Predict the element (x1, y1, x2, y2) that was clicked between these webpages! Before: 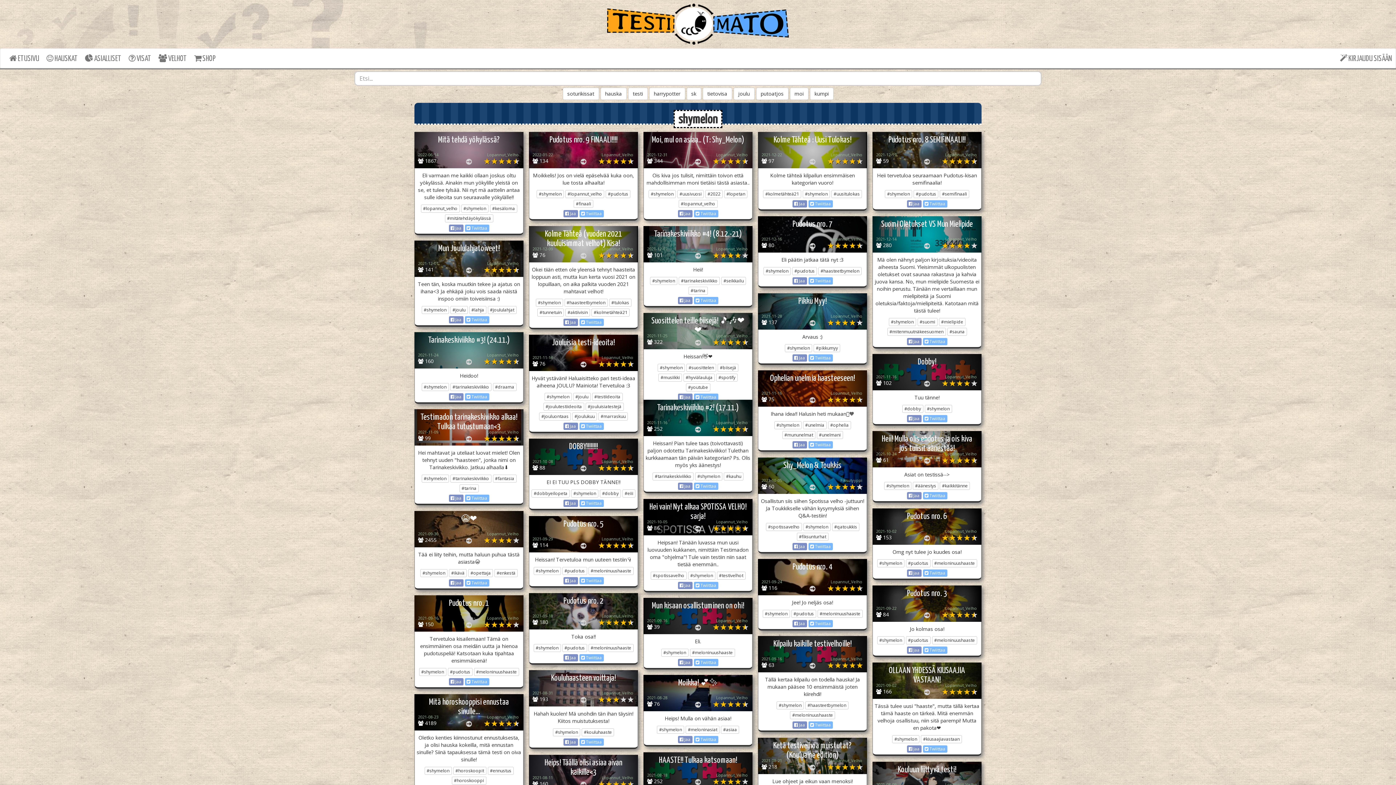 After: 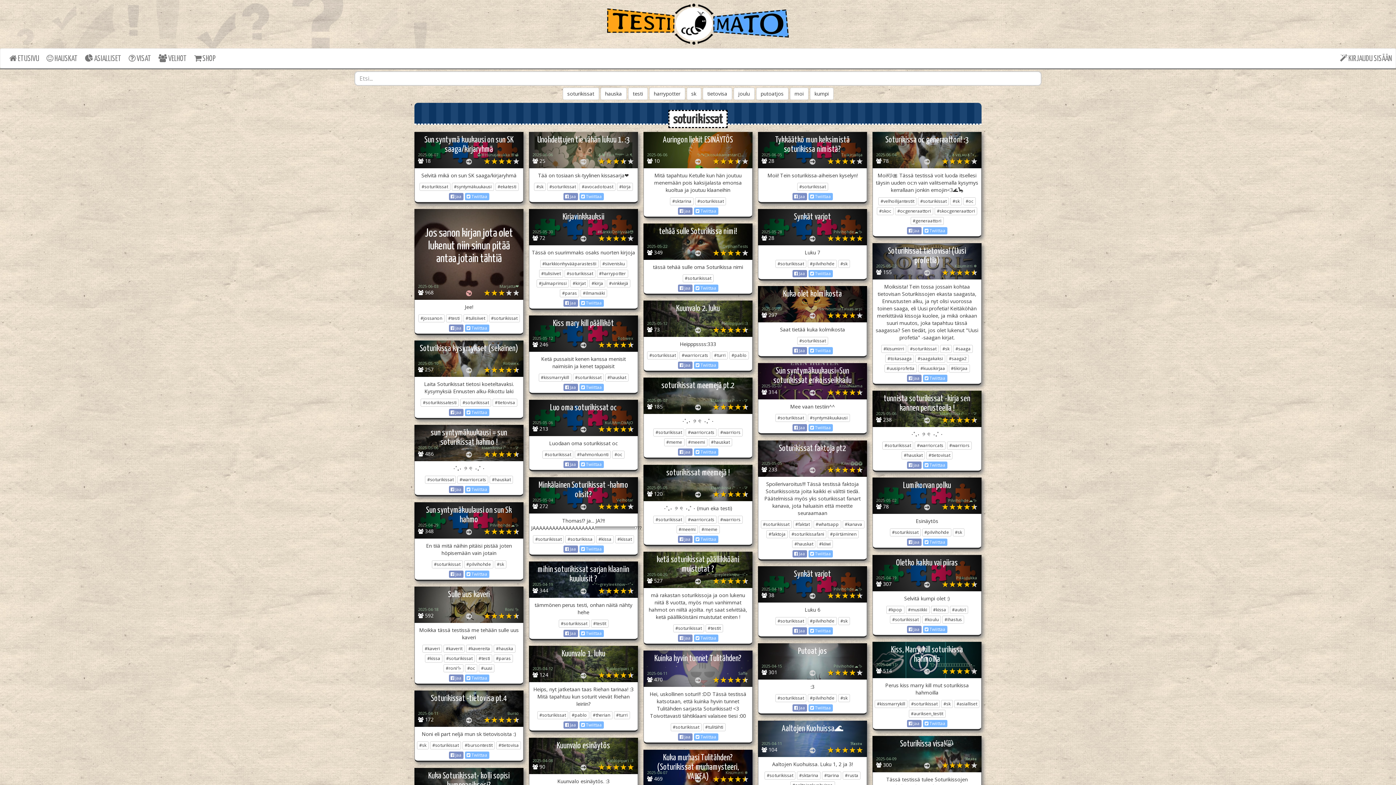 Action: label: soturikissat bbox: (562, 87, 599, 100)